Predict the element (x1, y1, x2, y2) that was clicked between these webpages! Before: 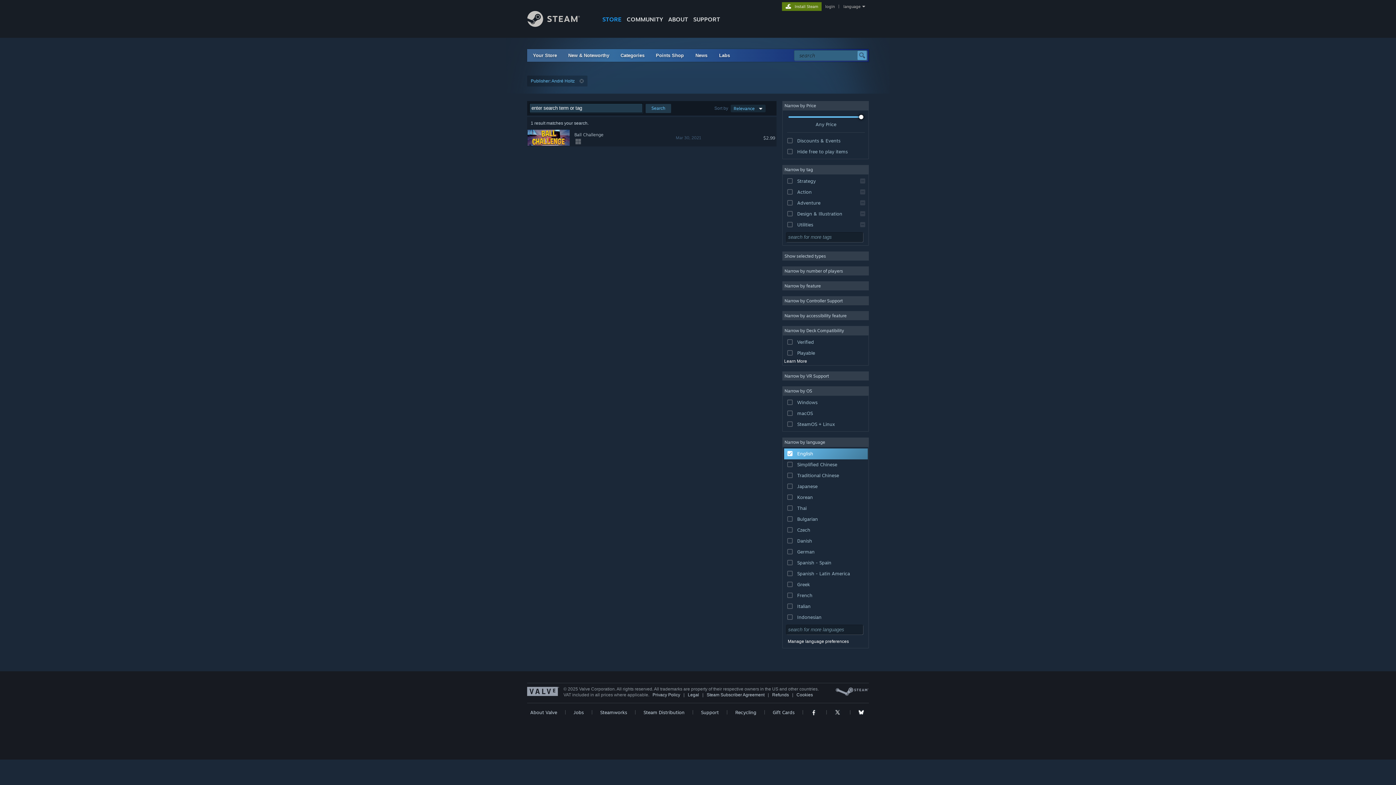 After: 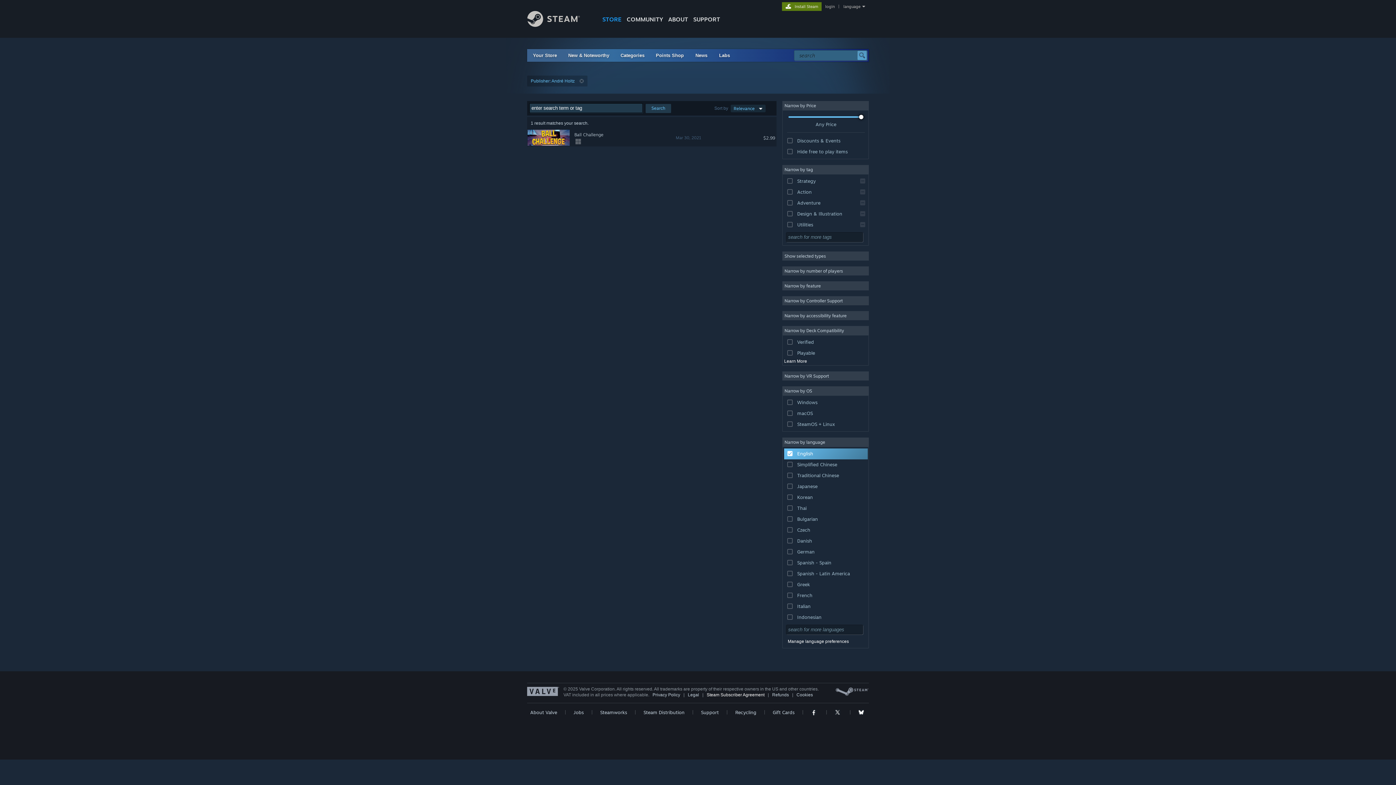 Action: bbox: (706, 692, 764, 697) label: Steam Subscriber Agreement